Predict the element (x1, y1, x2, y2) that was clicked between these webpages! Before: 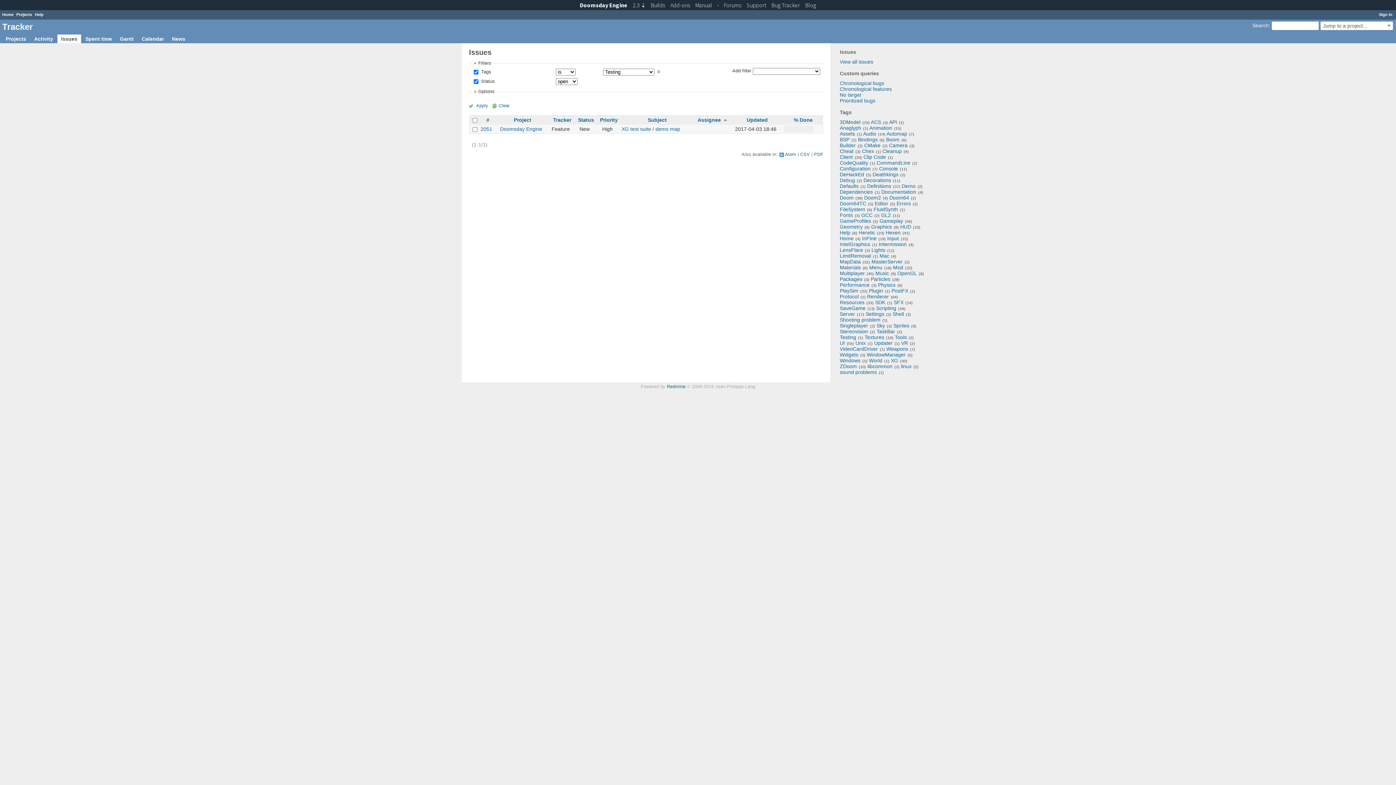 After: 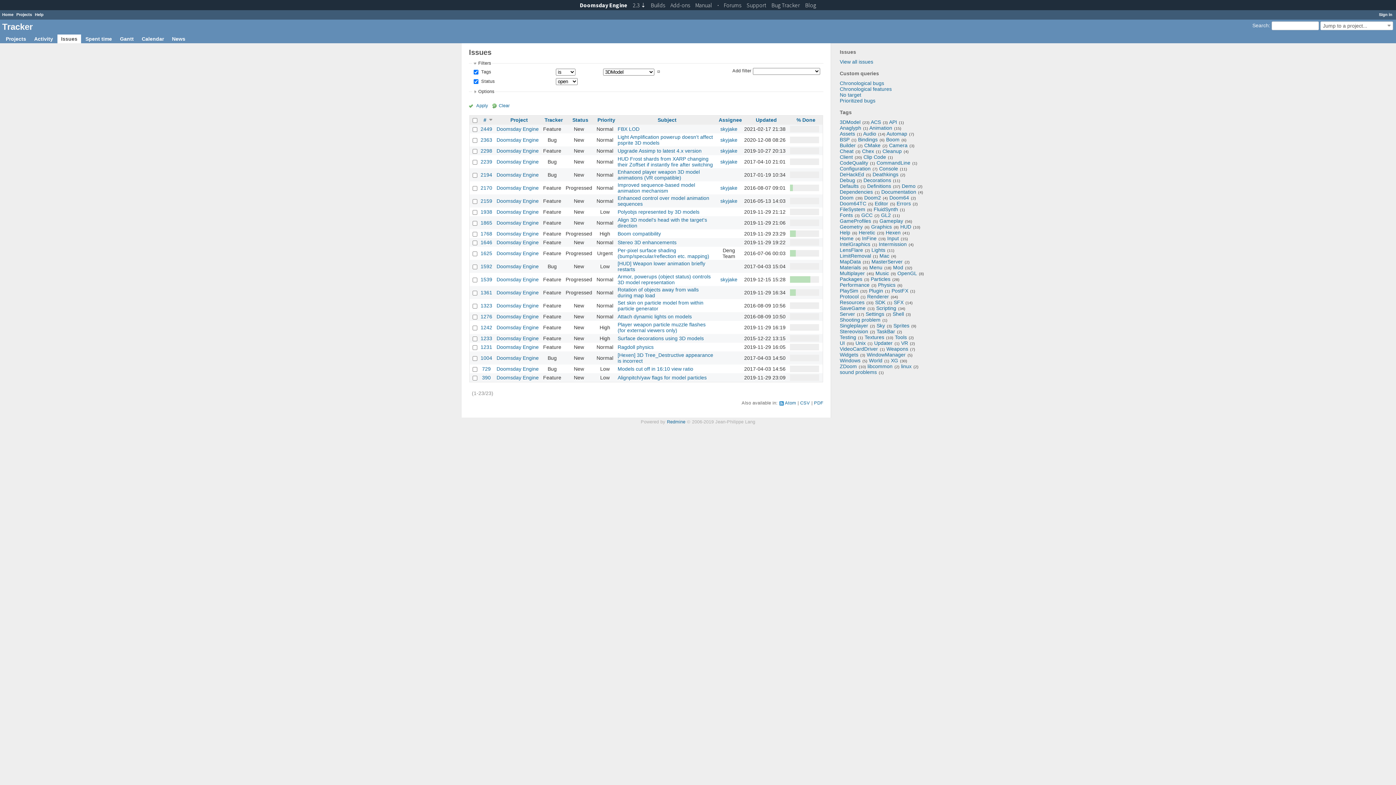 Action: bbox: (840, 119, 860, 125) label: 3DModel